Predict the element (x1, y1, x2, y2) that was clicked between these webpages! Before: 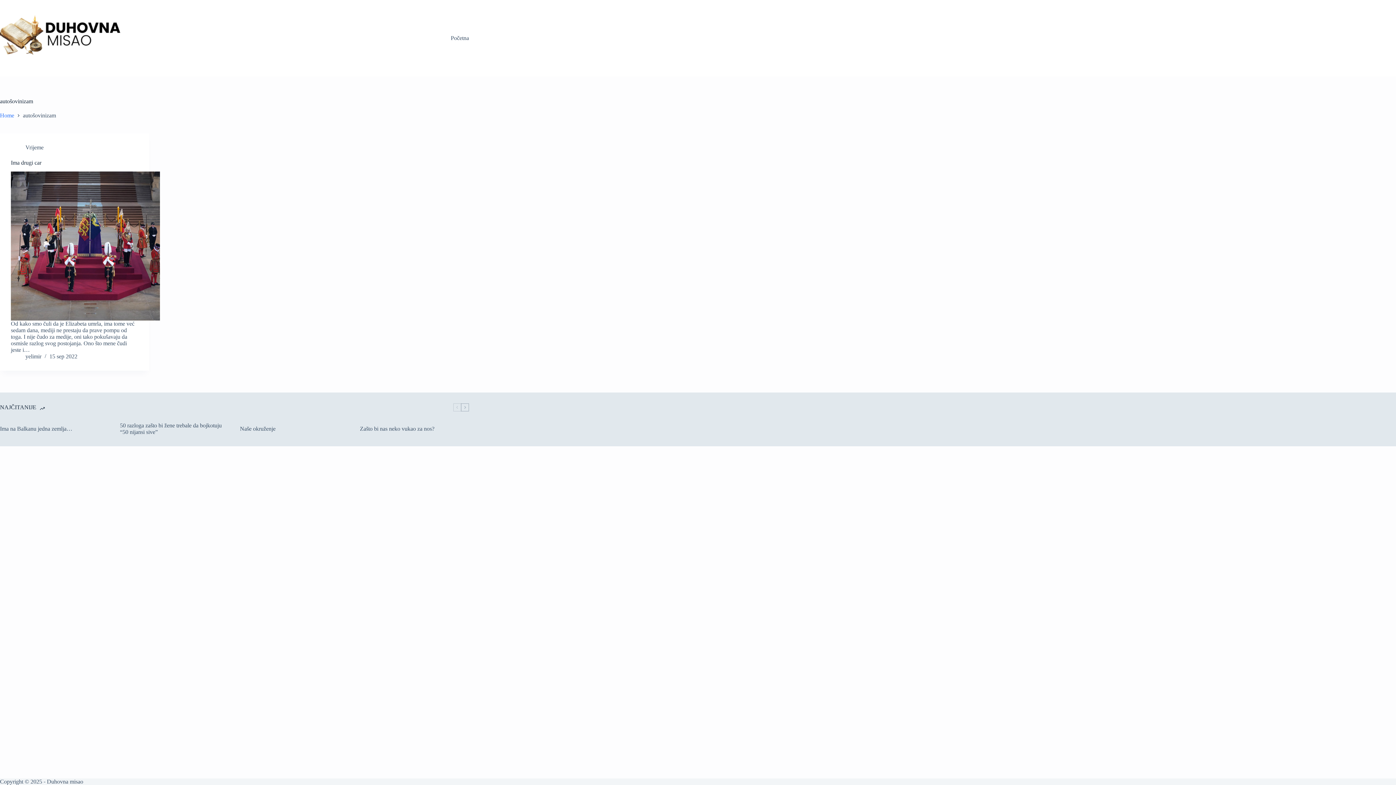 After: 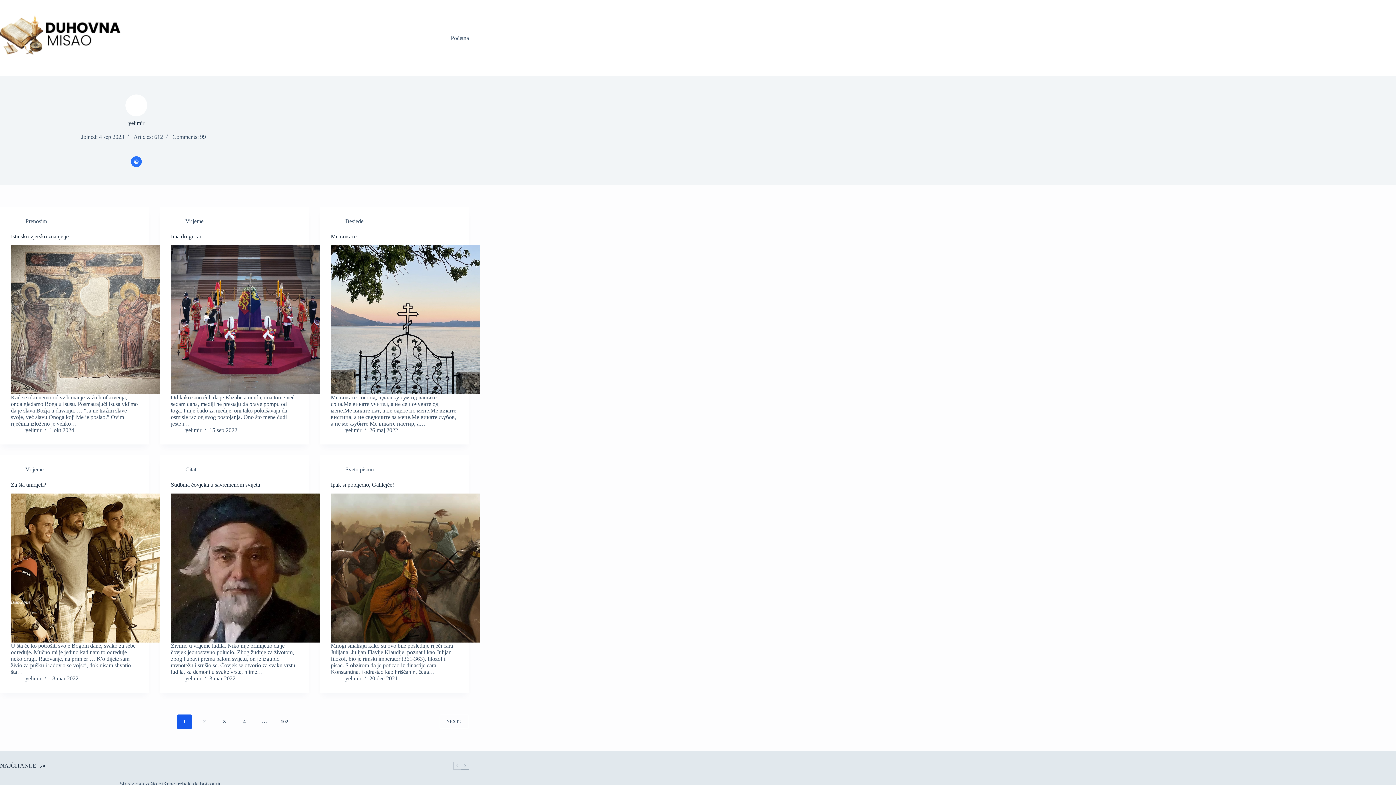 Action: label: yelimir bbox: (25, 353, 41, 359)